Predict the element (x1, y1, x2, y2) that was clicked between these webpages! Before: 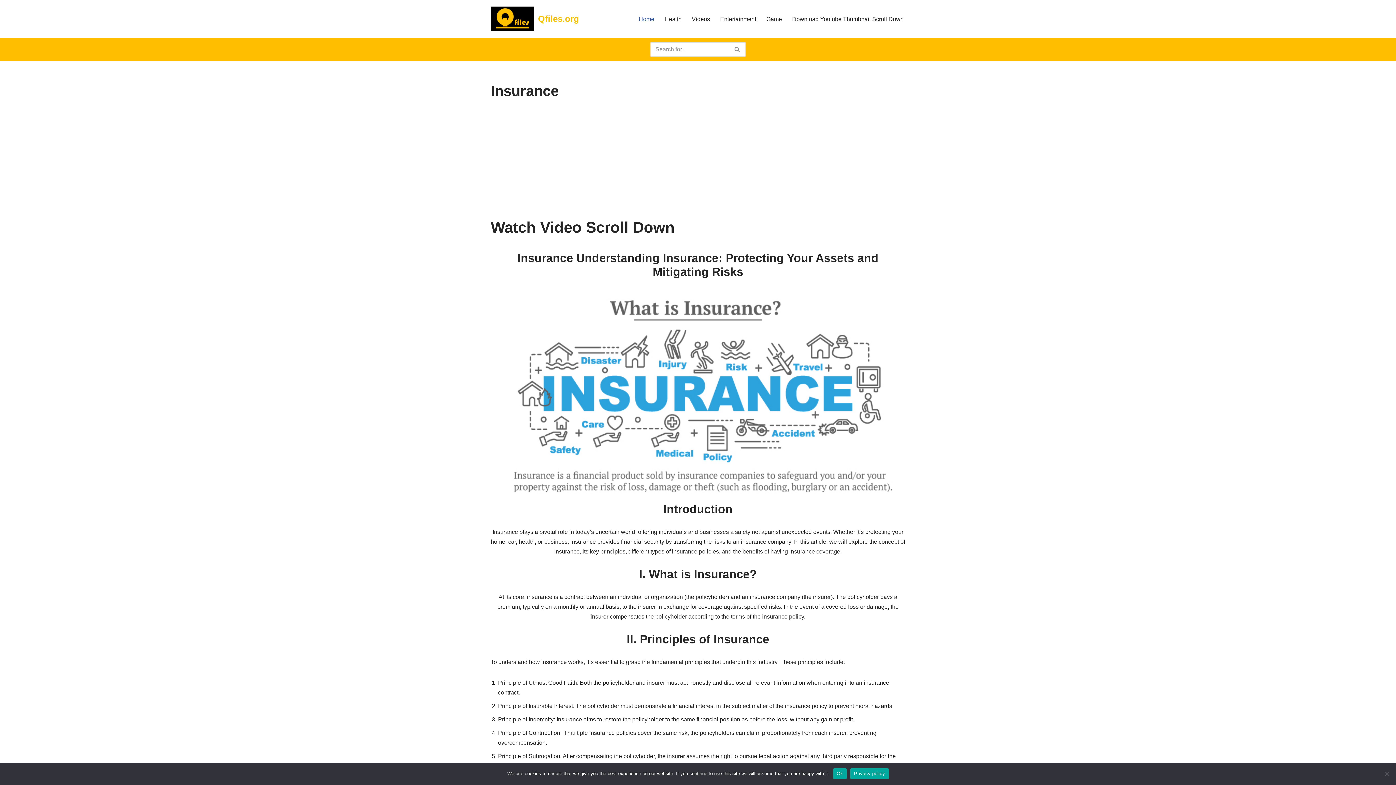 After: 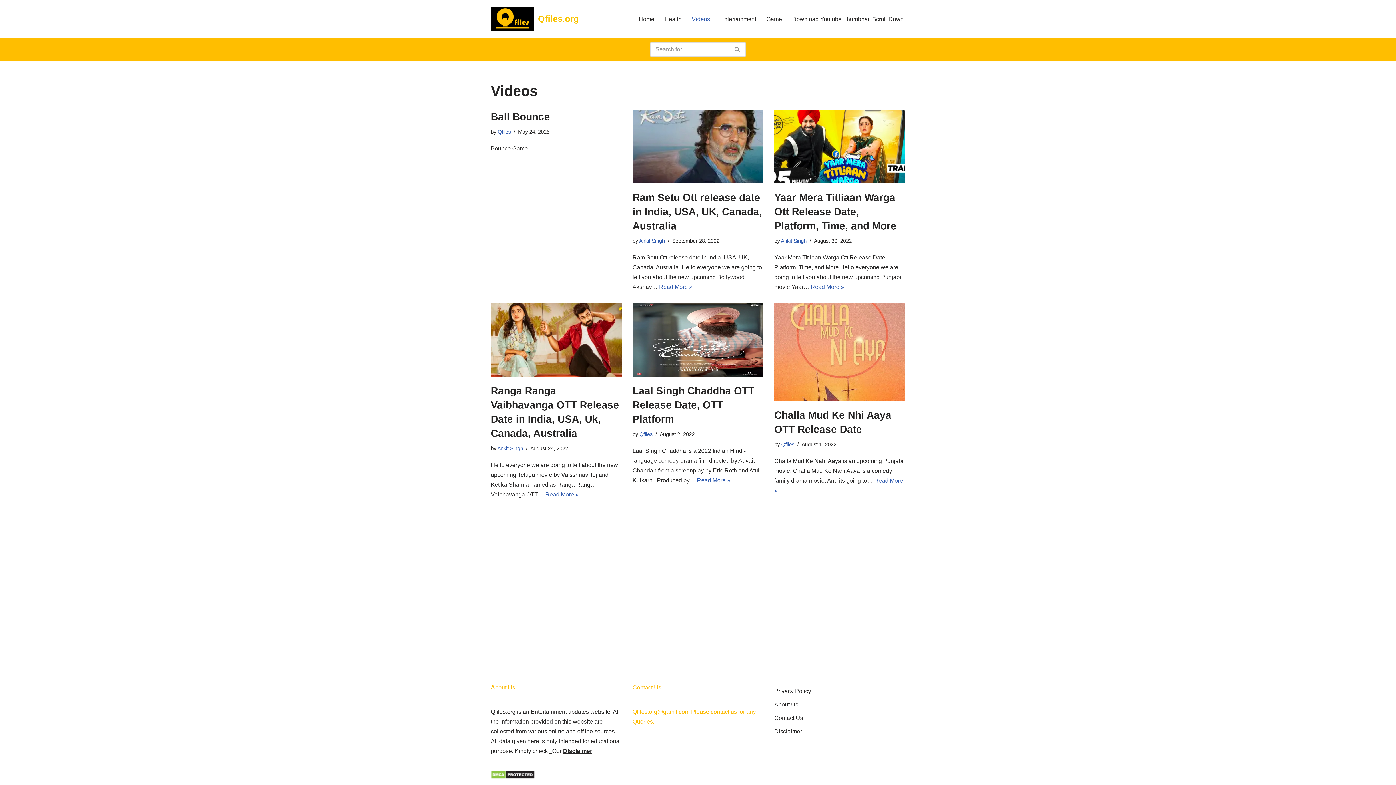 Action: label: Videos bbox: (692, 14, 710, 23)